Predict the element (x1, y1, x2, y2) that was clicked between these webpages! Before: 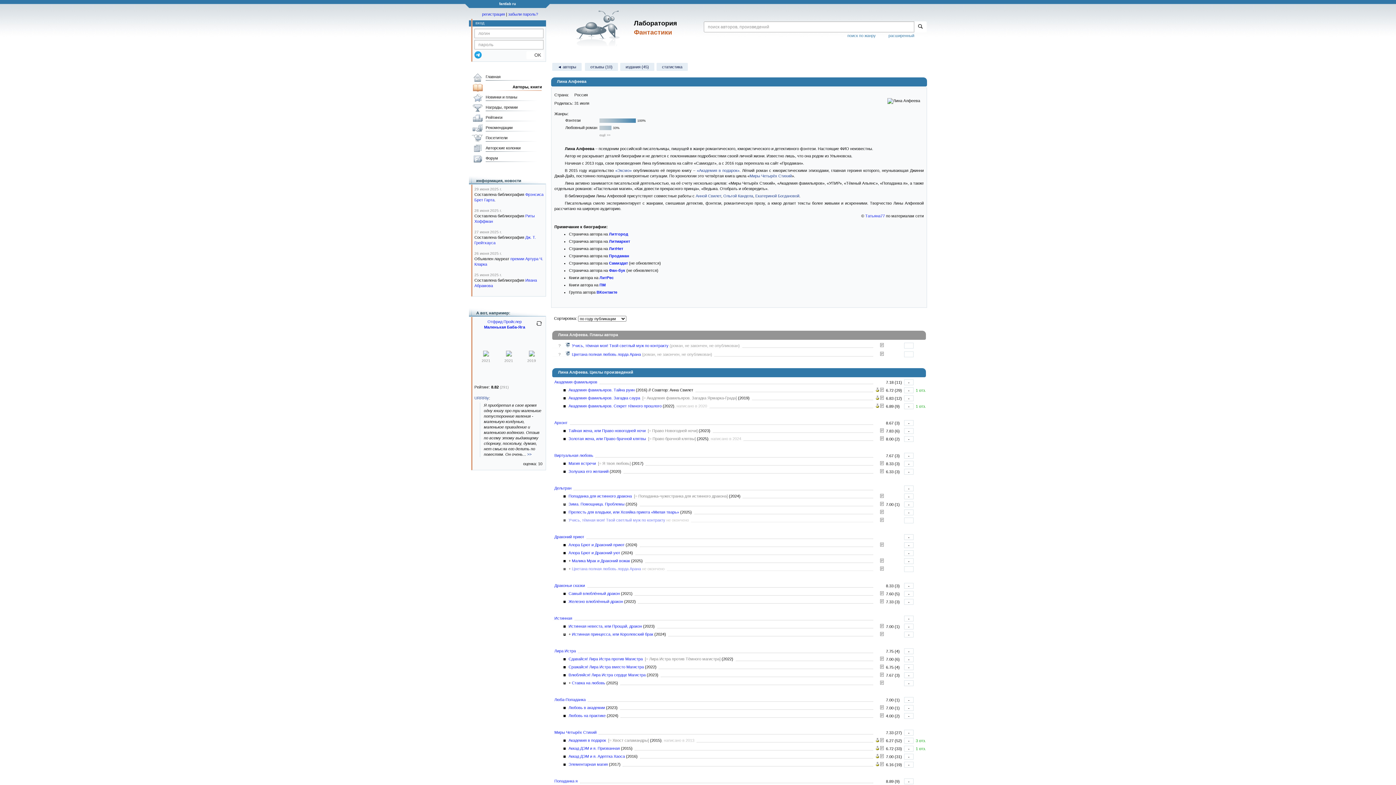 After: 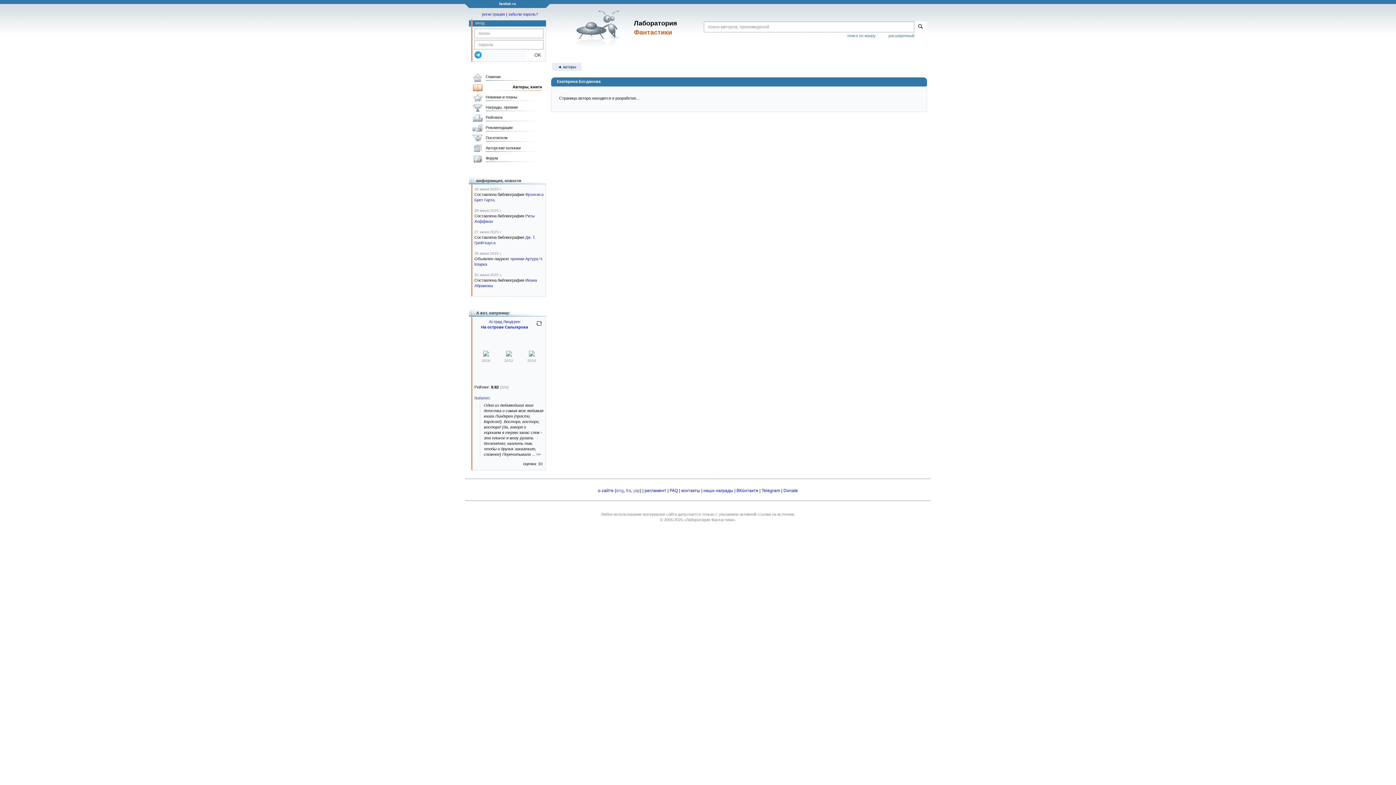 Action: bbox: (755, 193, 799, 198) label: Екатериной Богдановой